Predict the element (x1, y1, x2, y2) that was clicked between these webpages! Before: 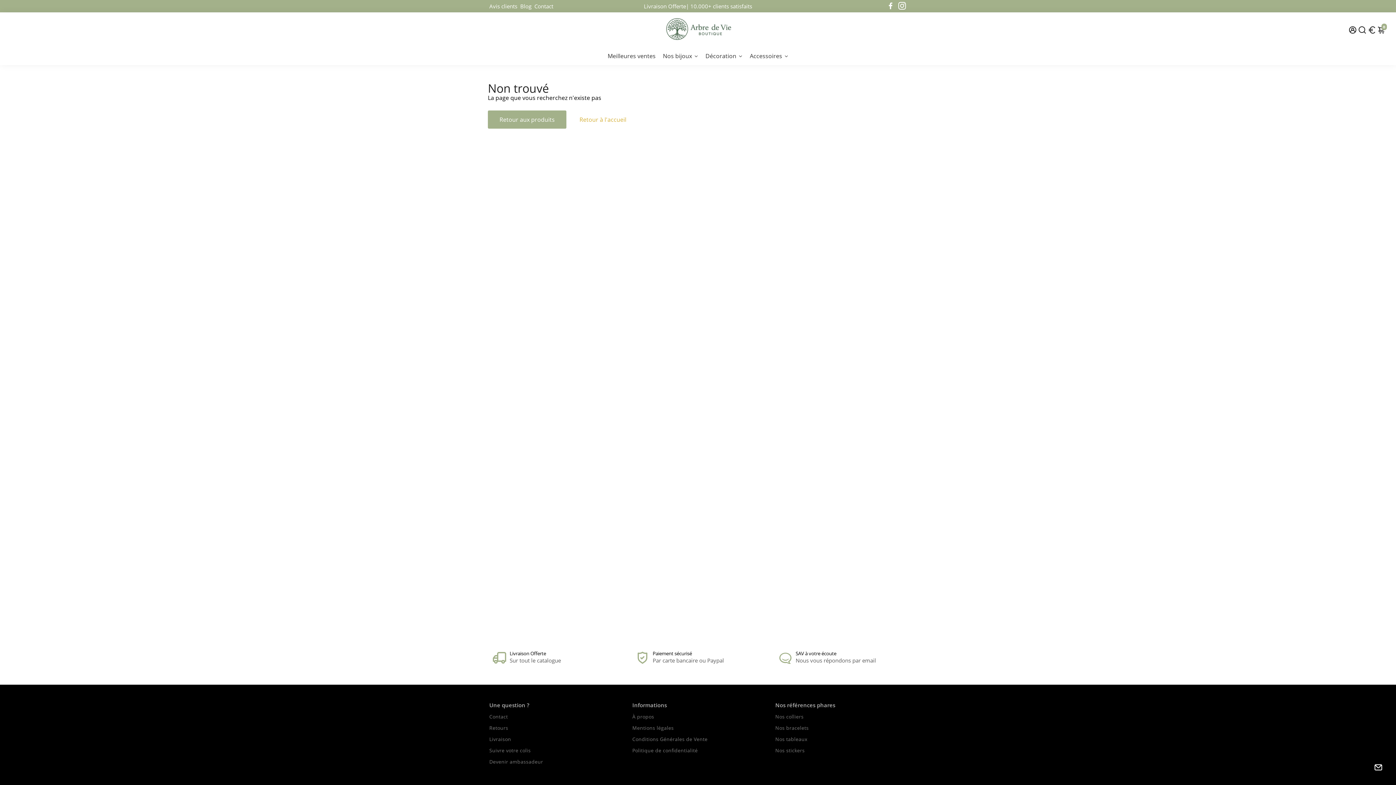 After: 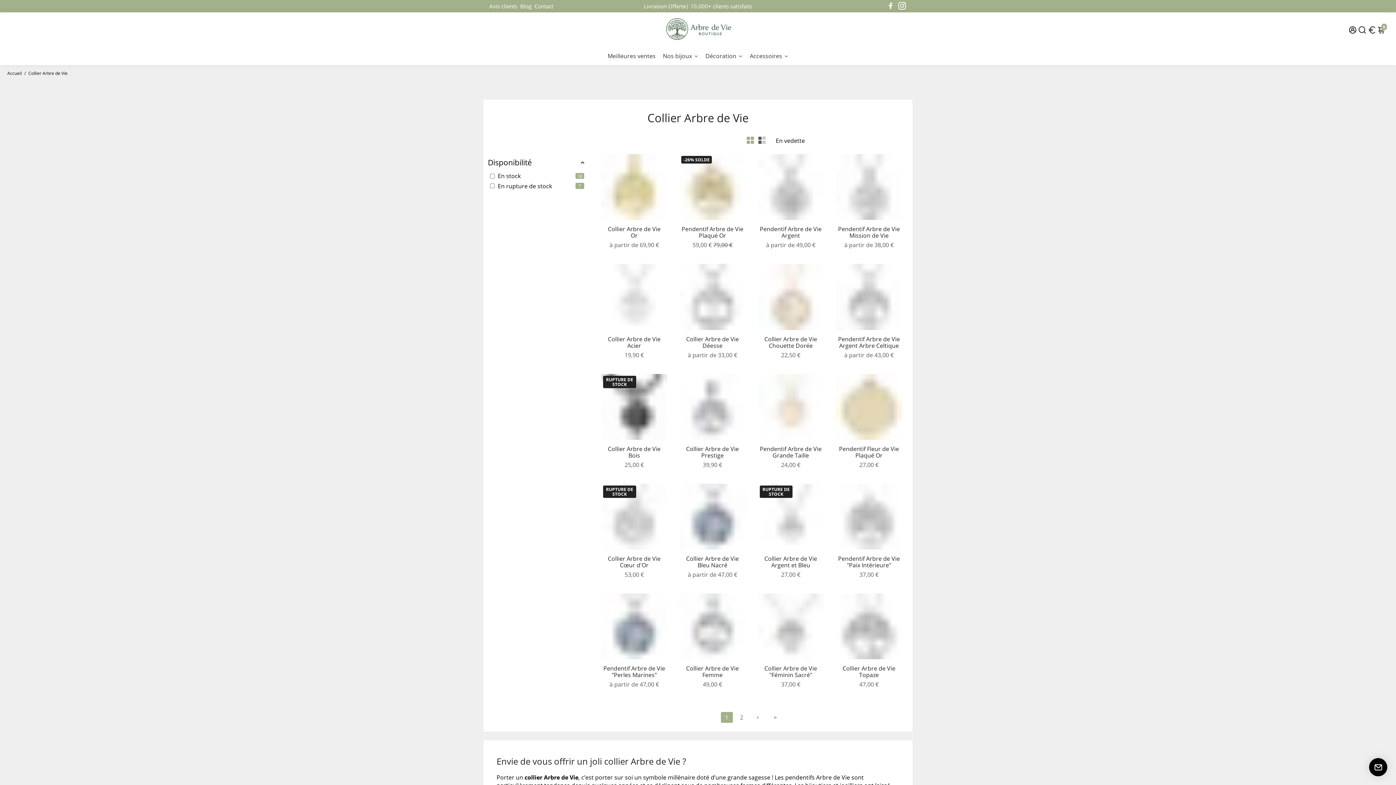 Action: bbox: (775, 714, 835, 720) label: Nos colliers